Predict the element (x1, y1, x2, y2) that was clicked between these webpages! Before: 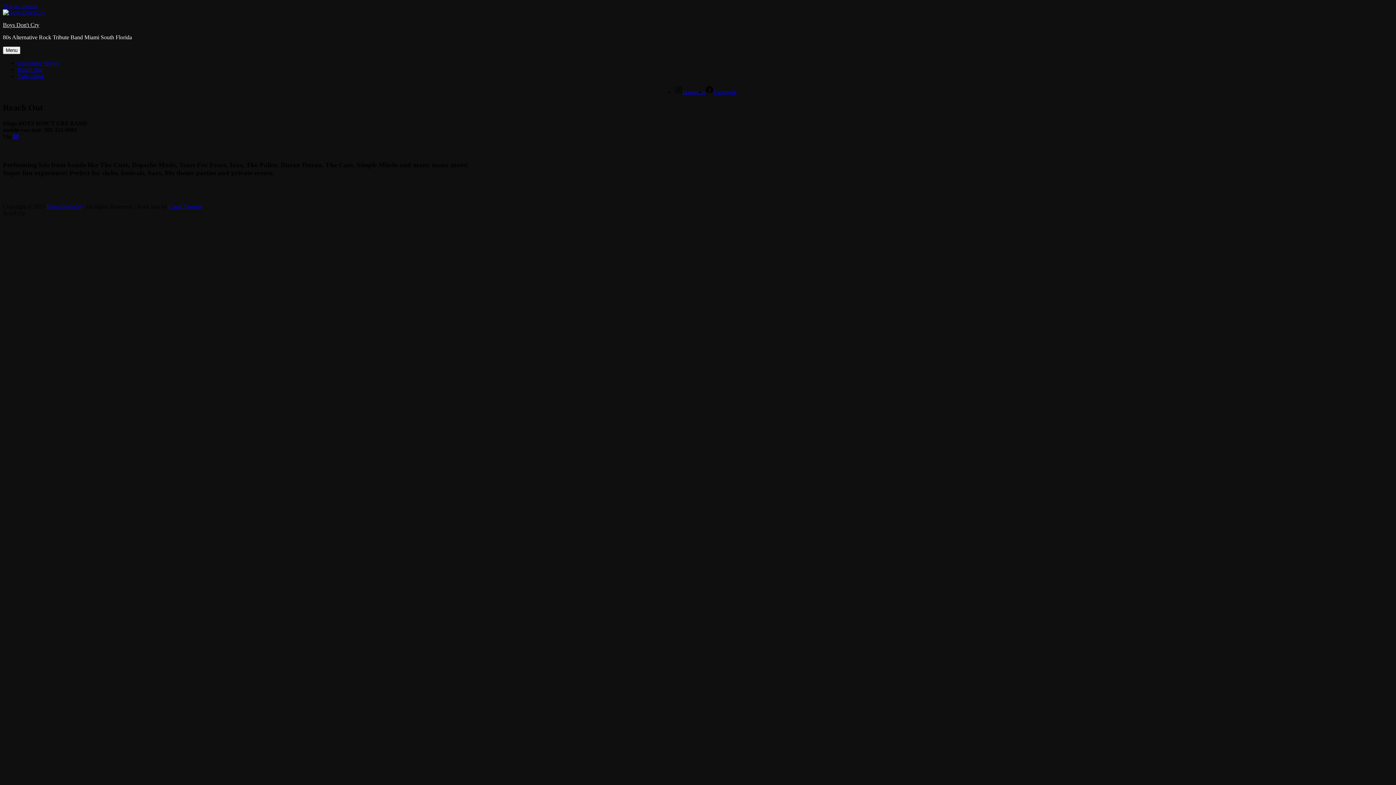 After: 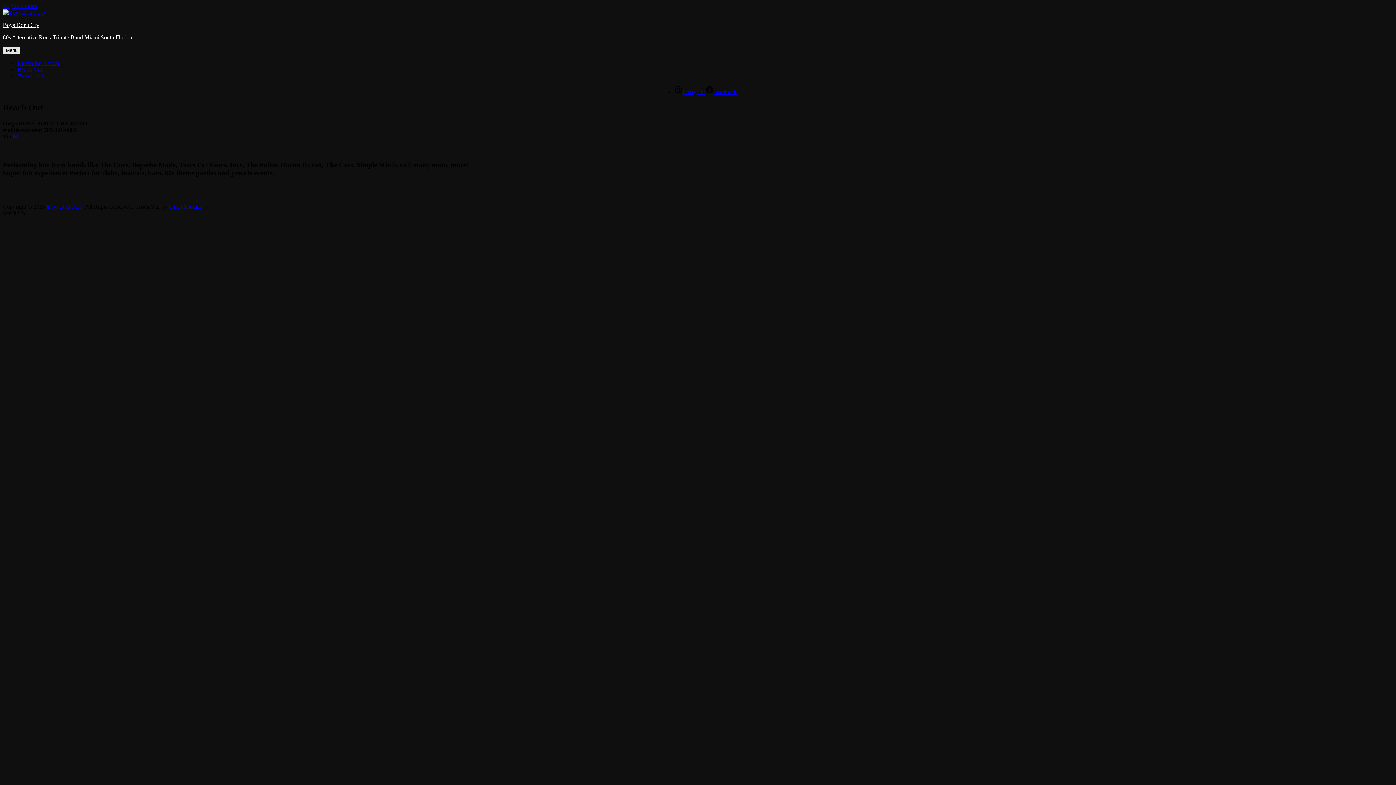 Action: label: Menu bbox: (2, 46, 20, 54)